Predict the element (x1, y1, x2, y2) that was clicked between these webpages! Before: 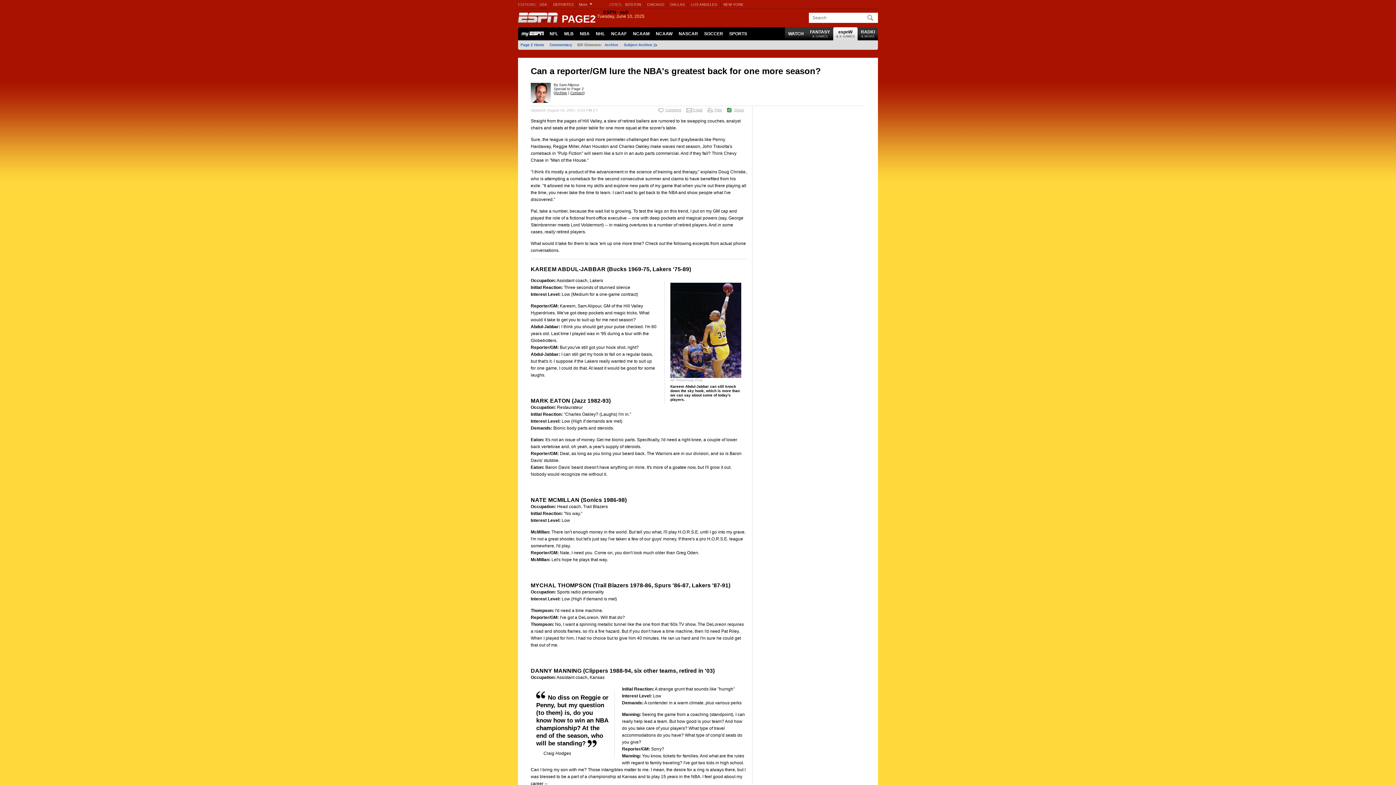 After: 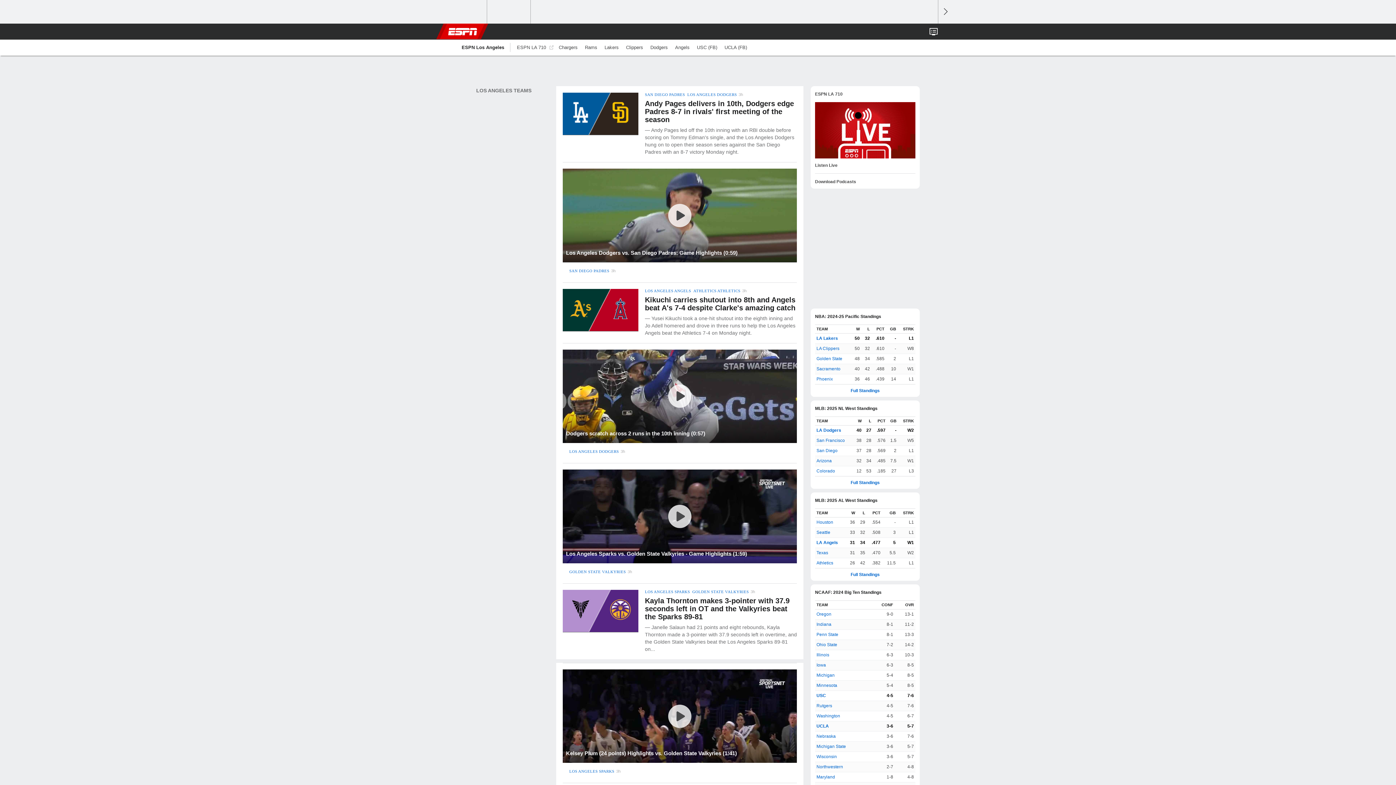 Action: bbox: (691, 1, 717, 8) label: LOS ANGELES